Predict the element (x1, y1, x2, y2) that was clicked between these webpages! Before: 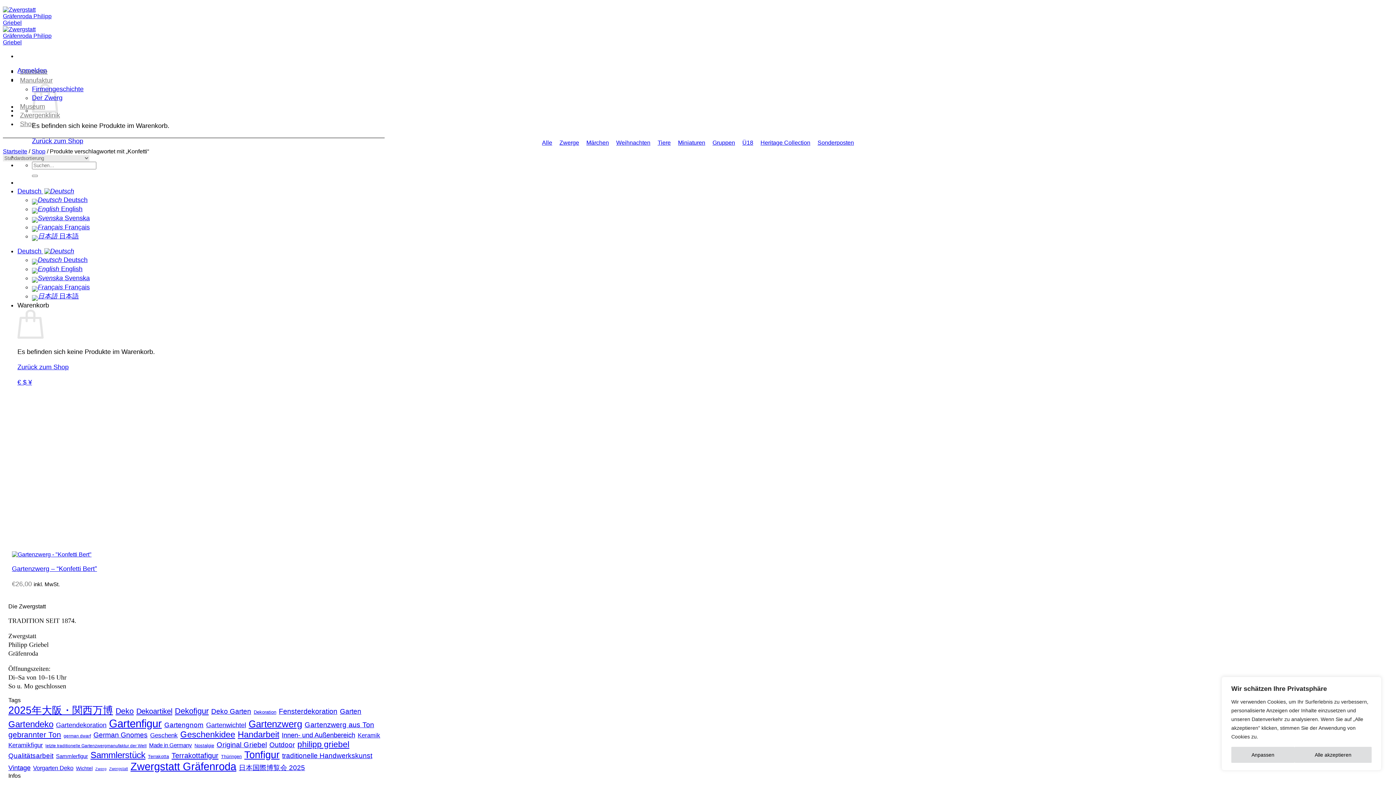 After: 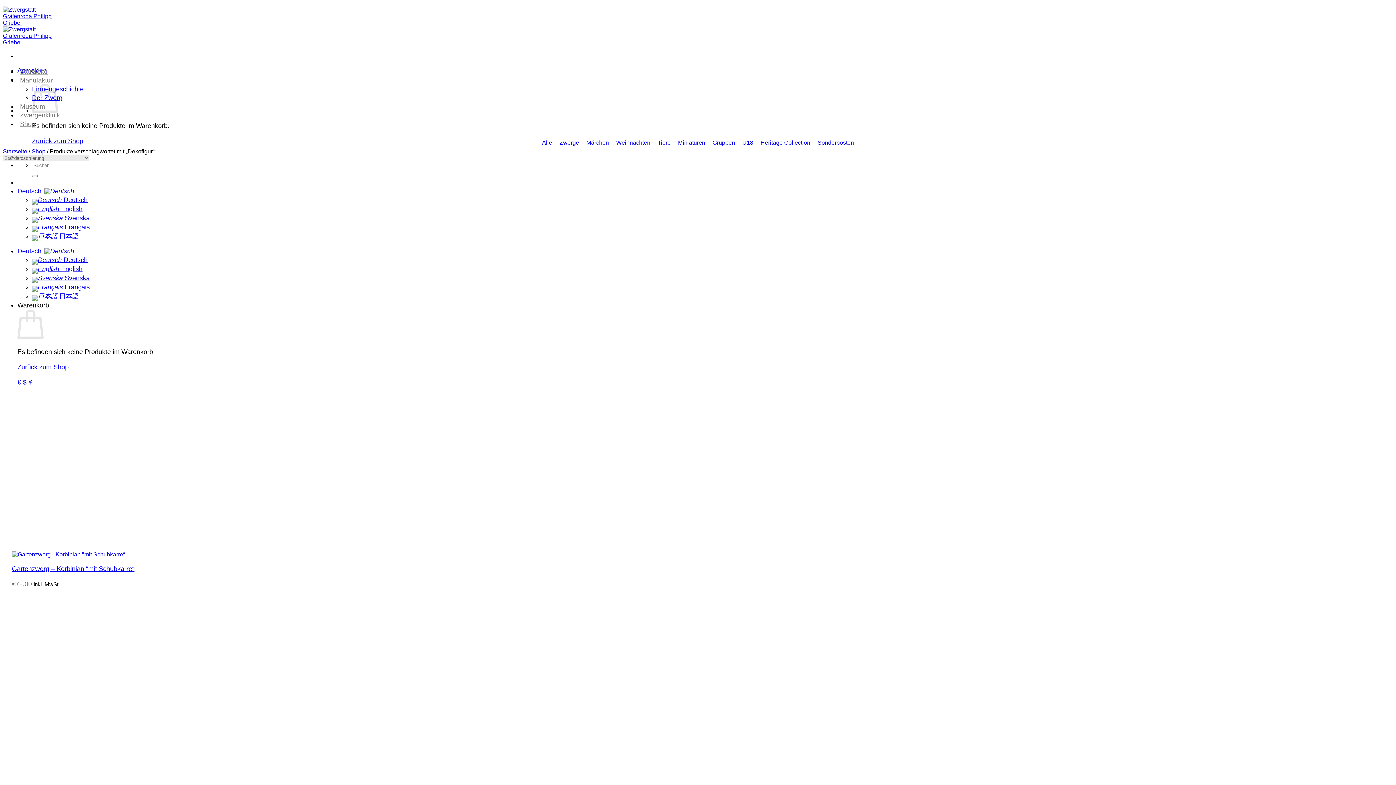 Action: label: Dekofigur (93 Produkte) bbox: (174, 706, 208, 715)